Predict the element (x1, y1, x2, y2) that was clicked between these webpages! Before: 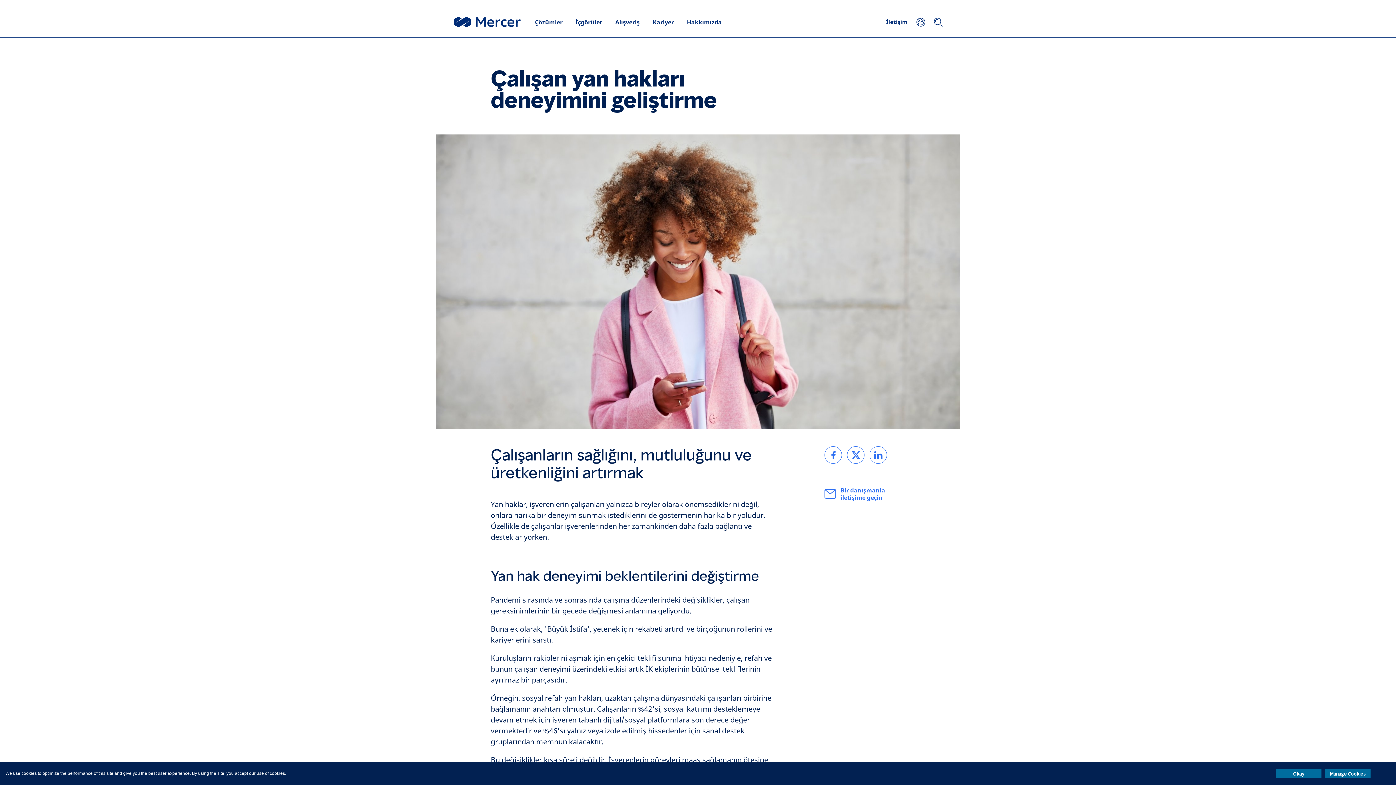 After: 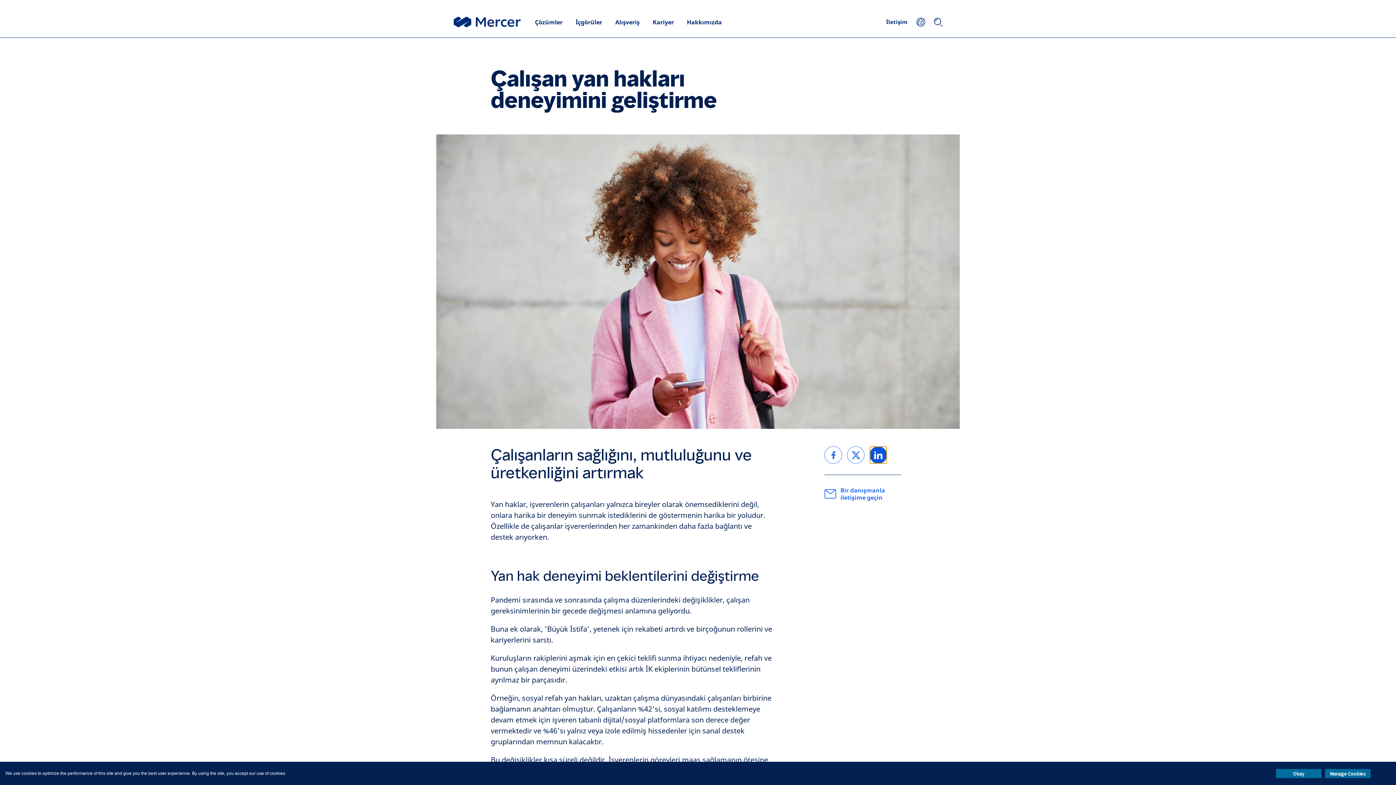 Action: bbox: (870, 446, 886, 463) label: LinkedIn'de paylaşın